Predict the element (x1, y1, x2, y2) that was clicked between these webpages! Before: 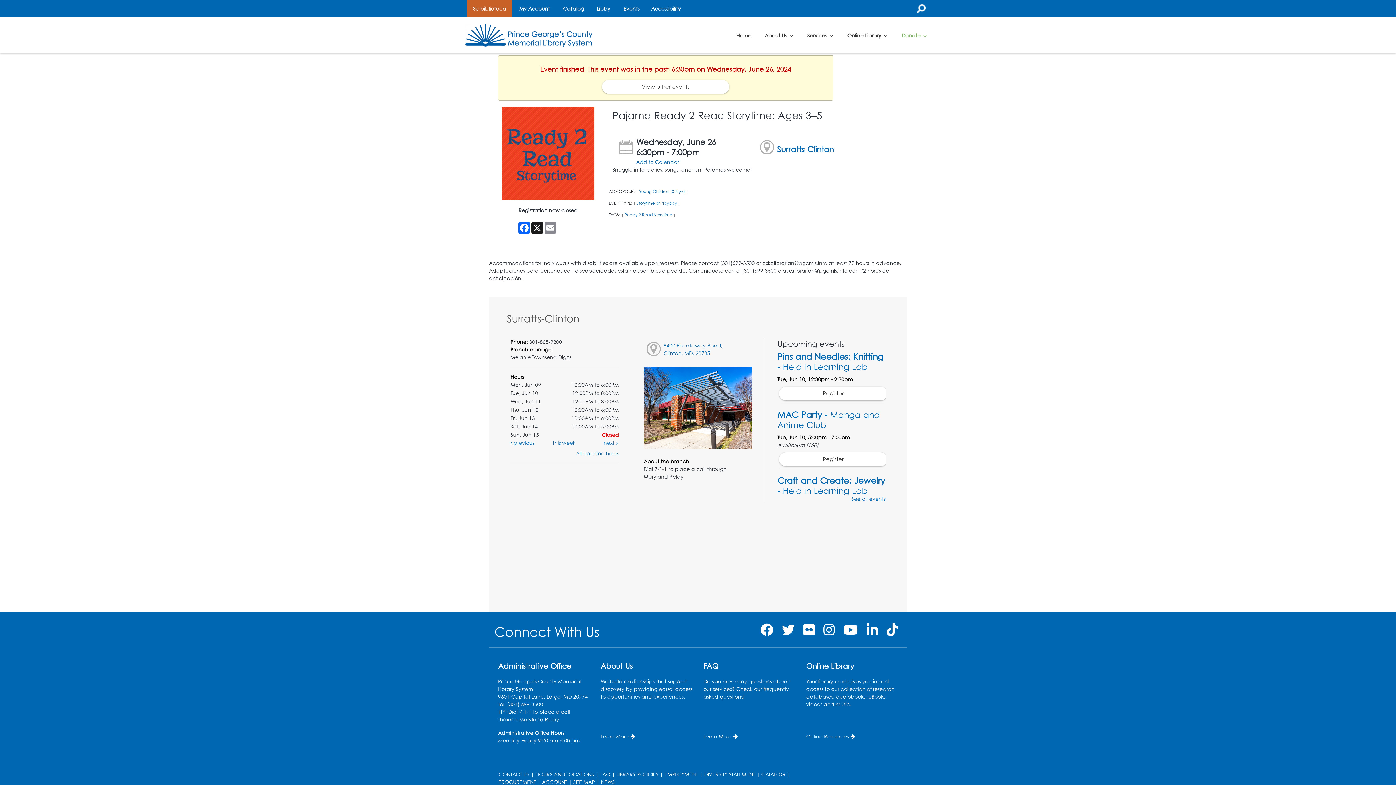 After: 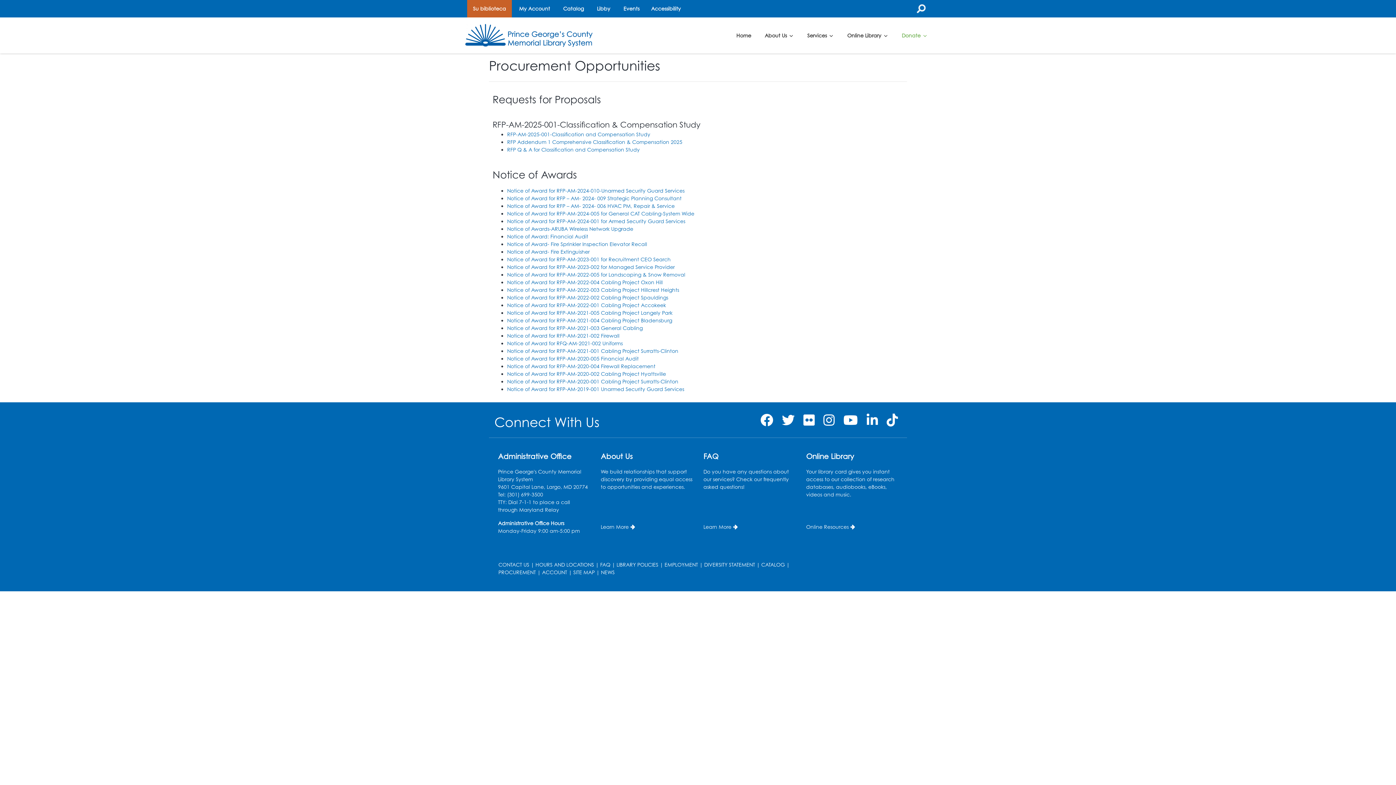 Action: label: PROCUREMENT bbox: (498, 779, 536, 785)